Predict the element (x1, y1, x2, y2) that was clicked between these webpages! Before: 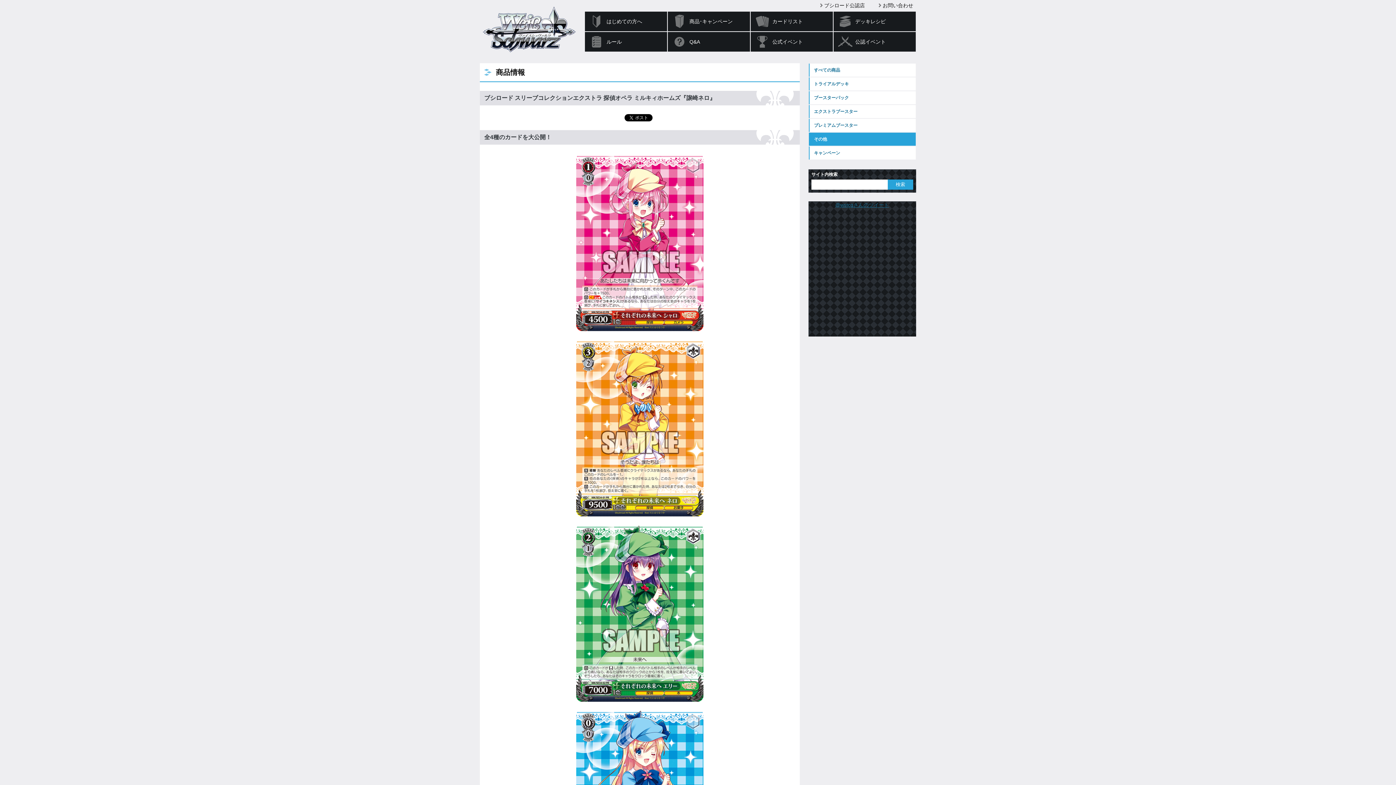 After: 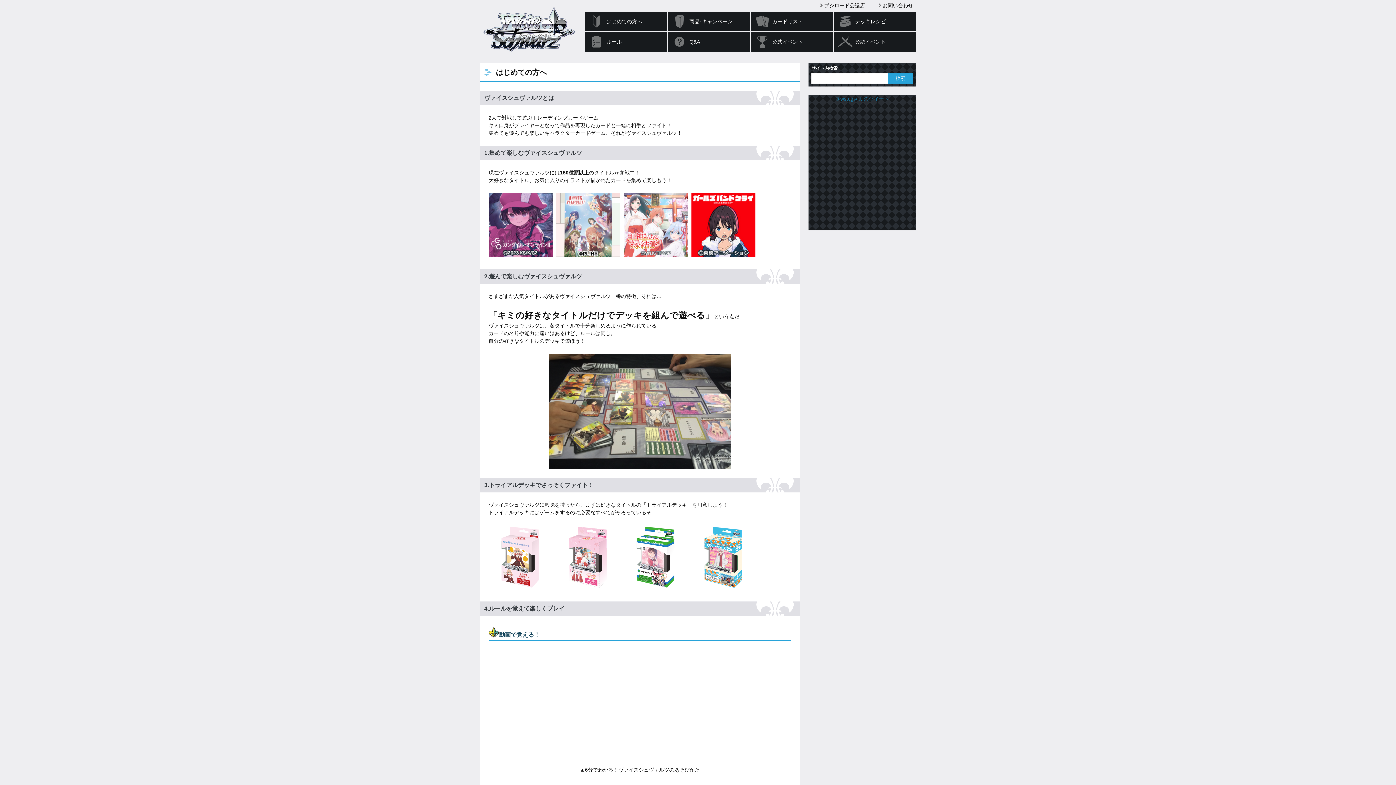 Action: bbox: (585, 11, 667, 31) label: はじめての方へ